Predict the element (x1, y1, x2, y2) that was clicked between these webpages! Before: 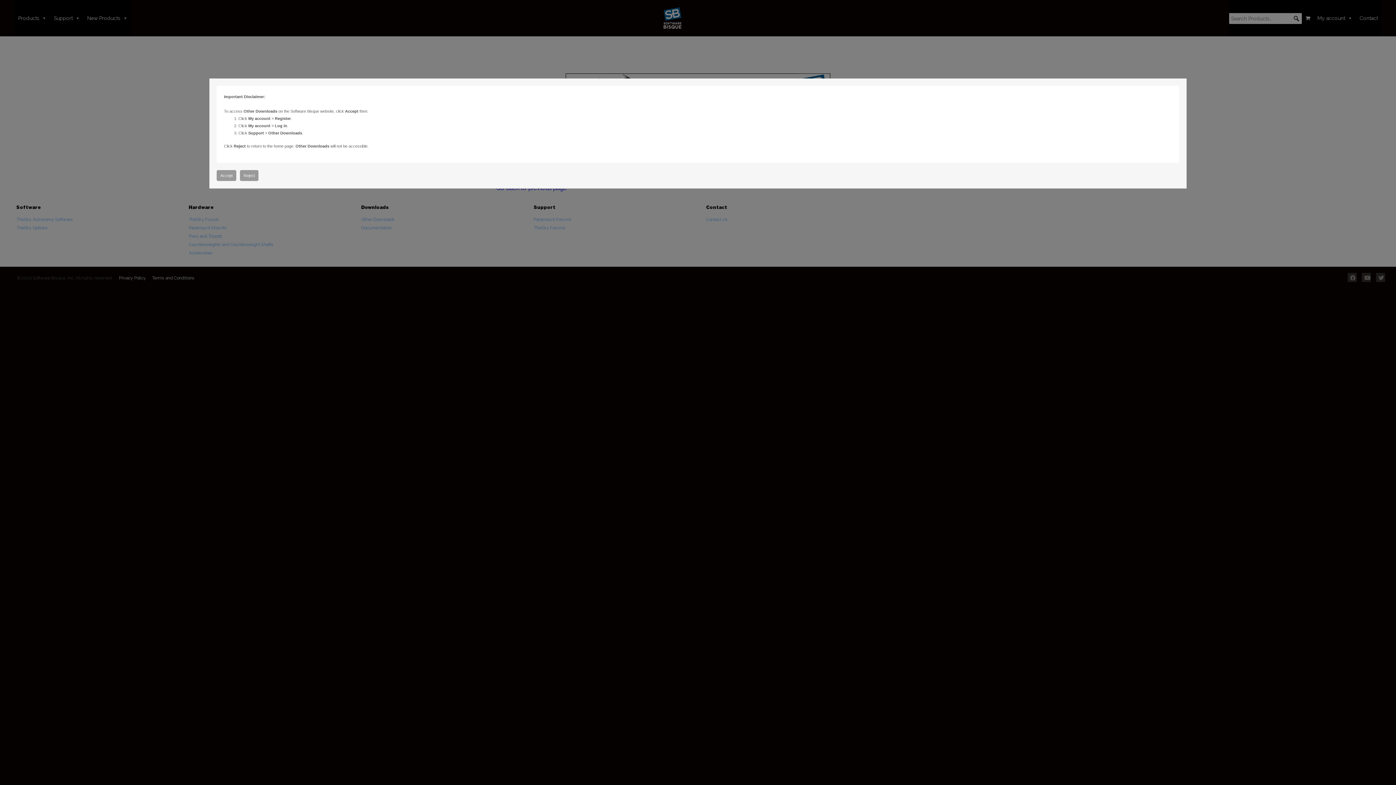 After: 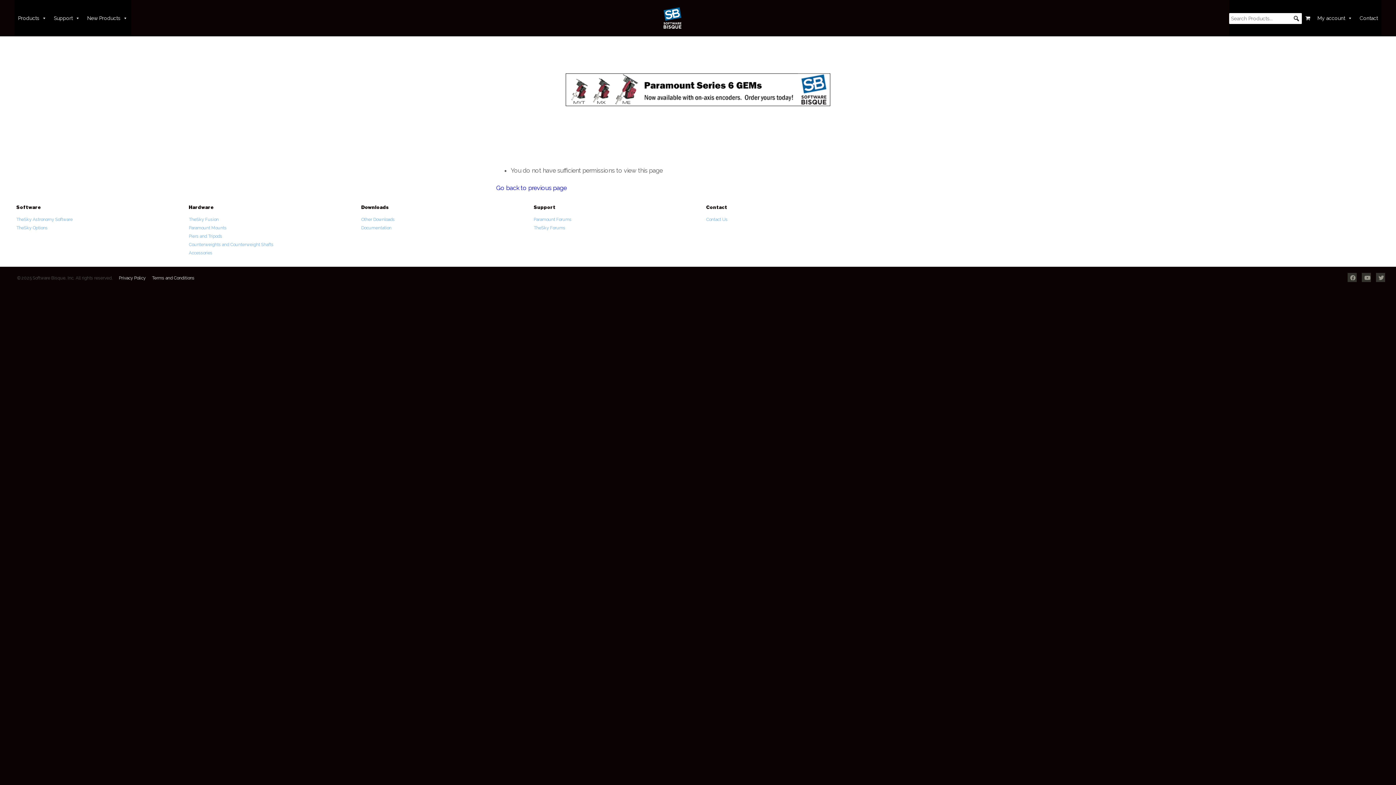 Action: label: Accept bbox: (216, 170, 236, 181)